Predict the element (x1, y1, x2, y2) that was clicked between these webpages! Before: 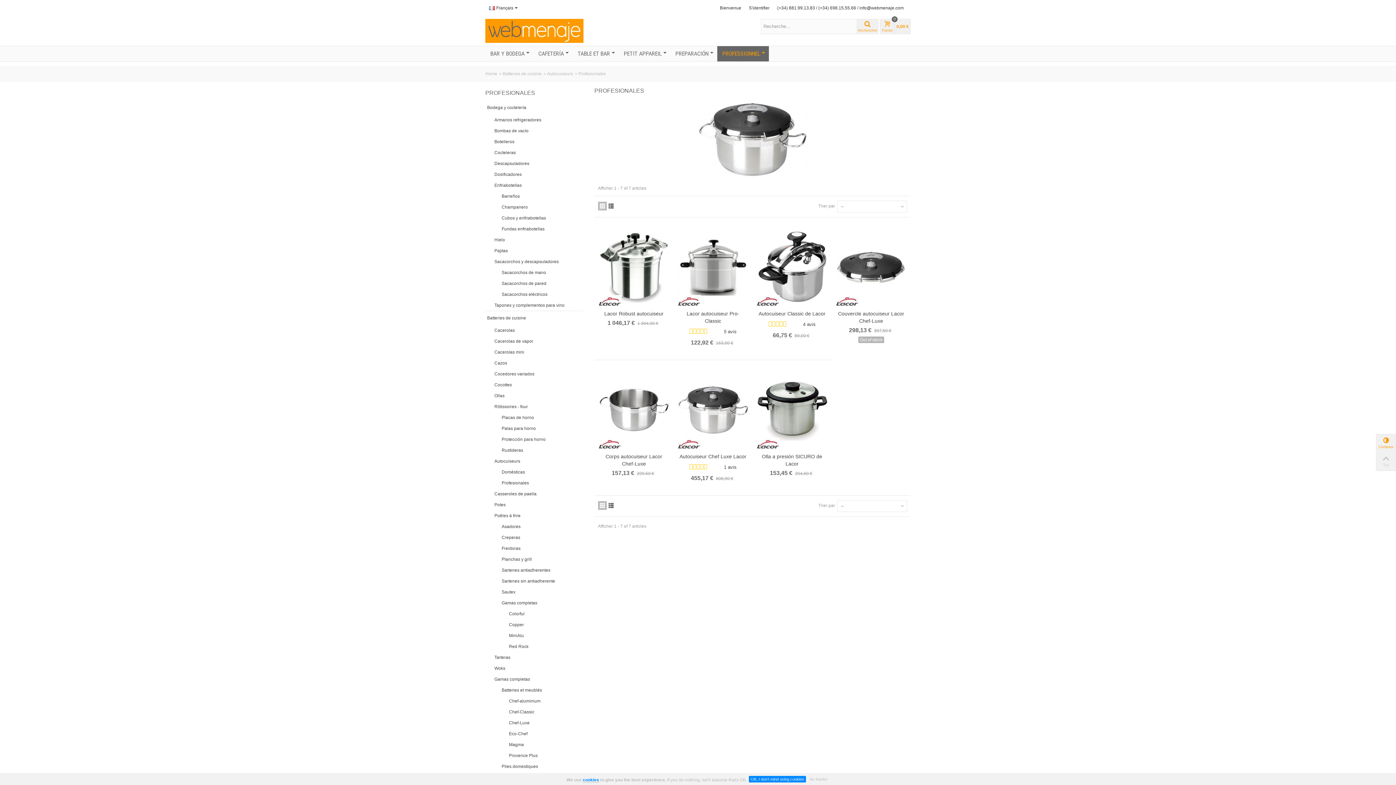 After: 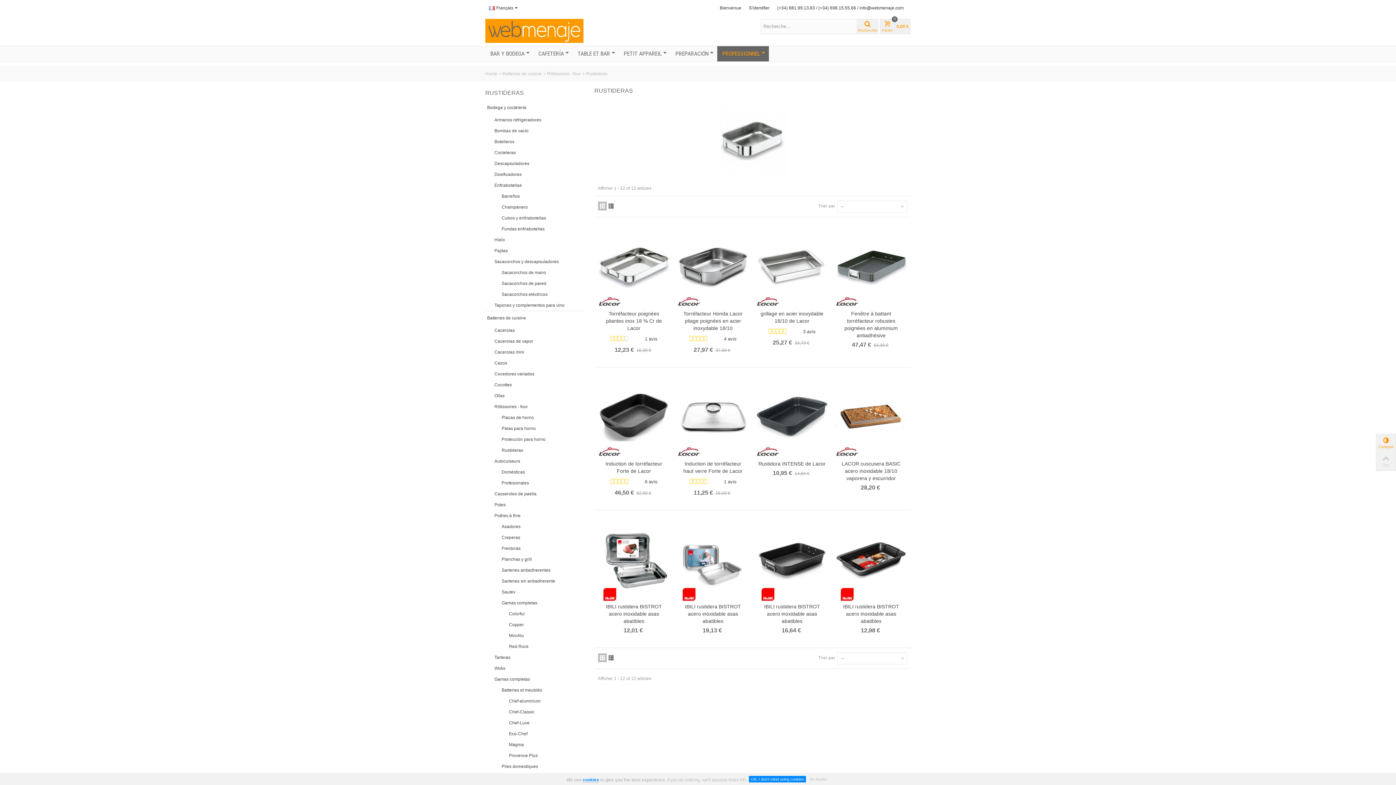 Action: label: Rustideras bbox: (500, 444, 583, 455)